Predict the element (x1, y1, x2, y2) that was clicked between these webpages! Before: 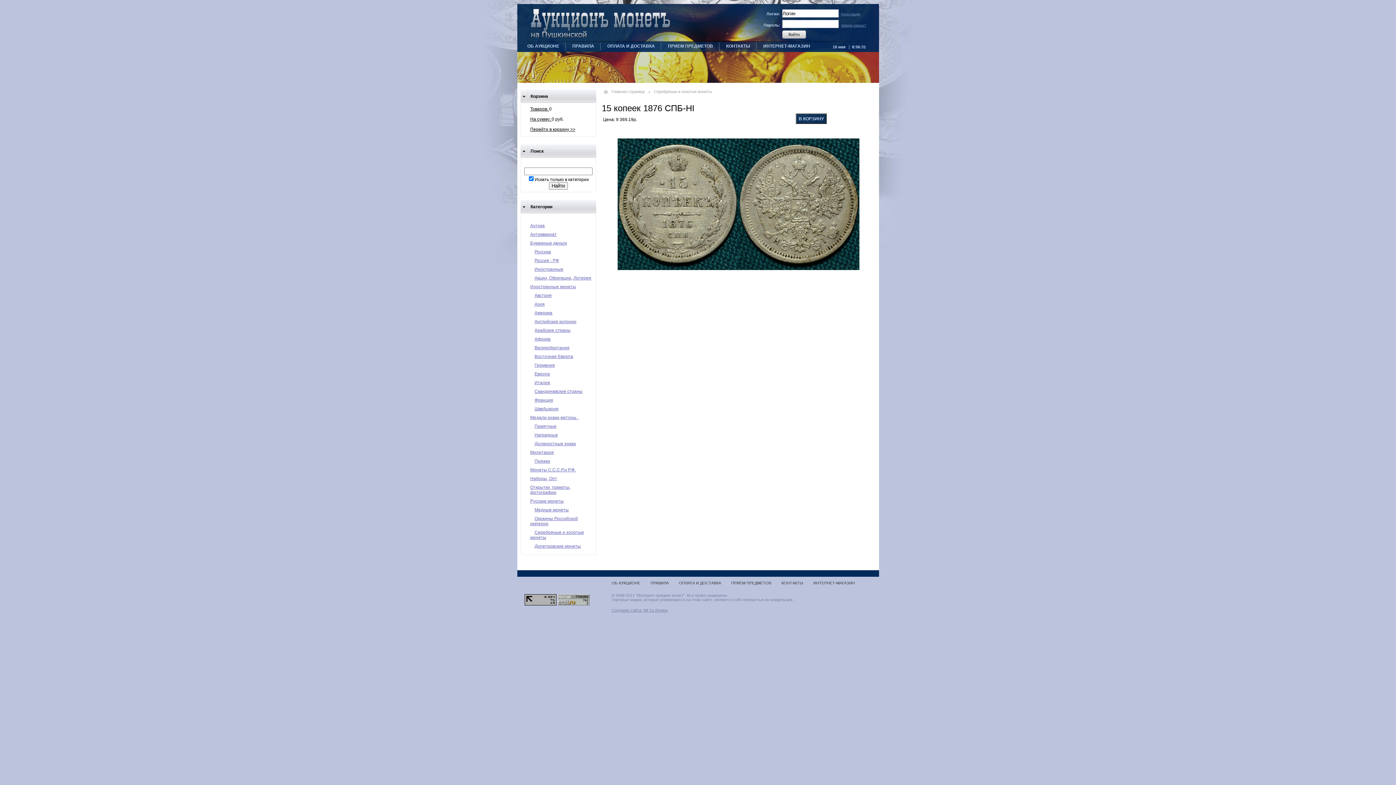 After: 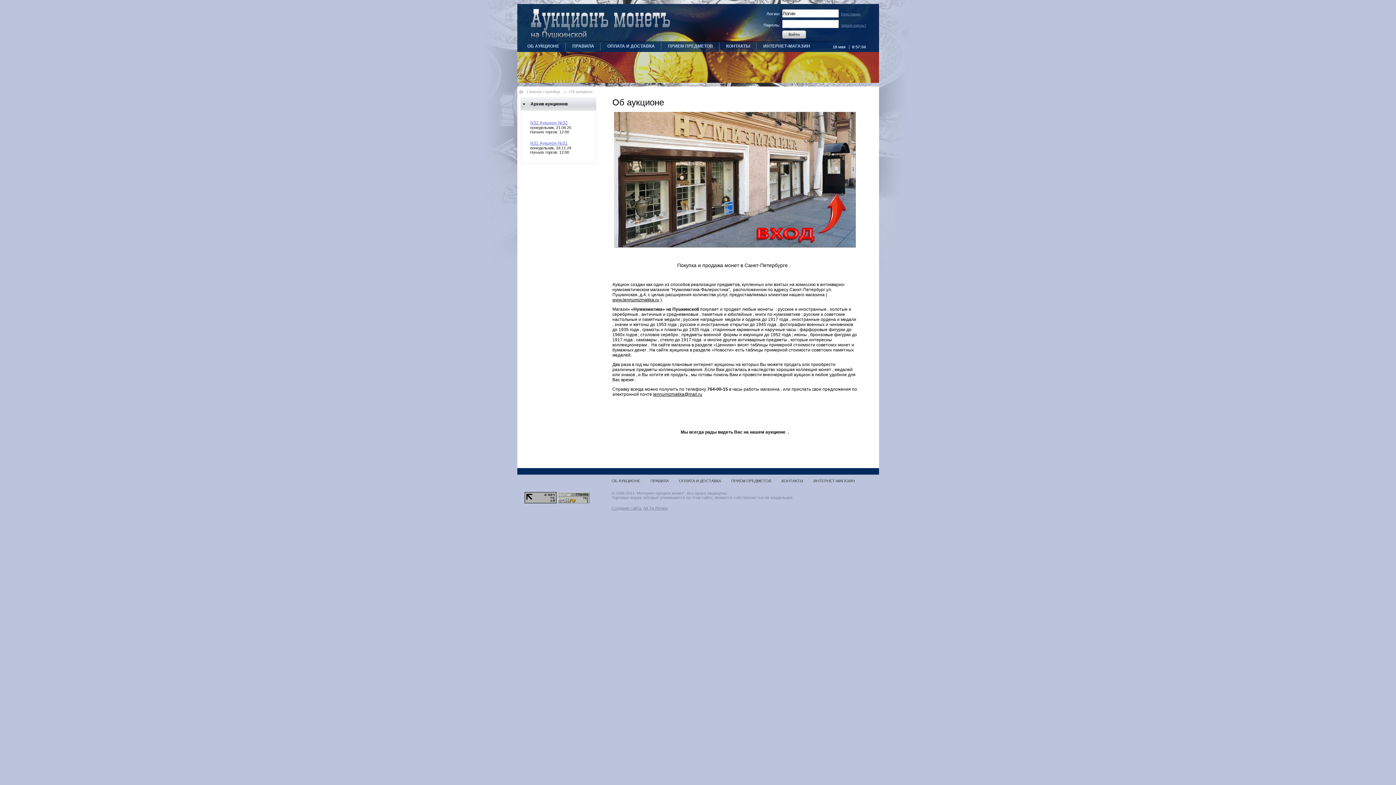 Action: bbox: (527, 43, 559, 48) label: ОБ АУКЦИОНЕ